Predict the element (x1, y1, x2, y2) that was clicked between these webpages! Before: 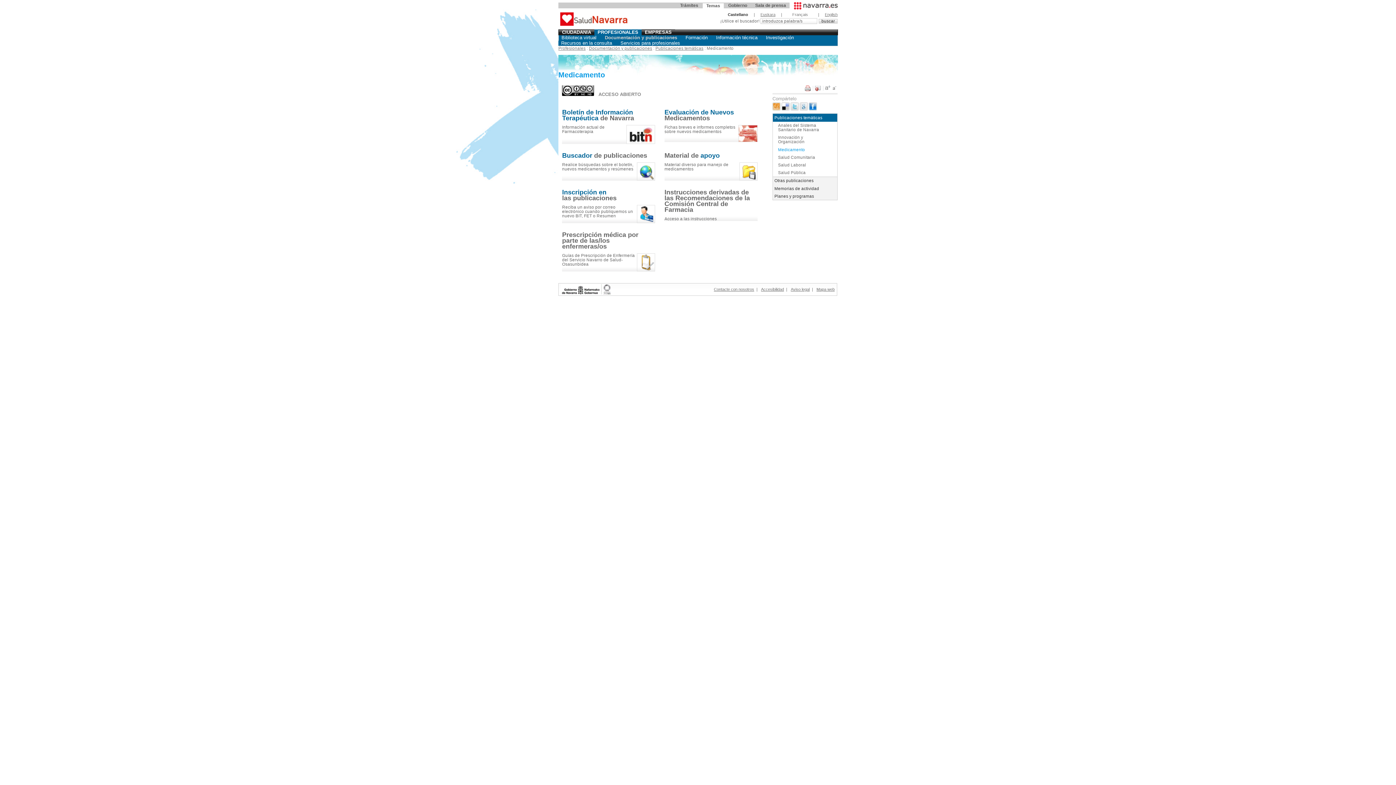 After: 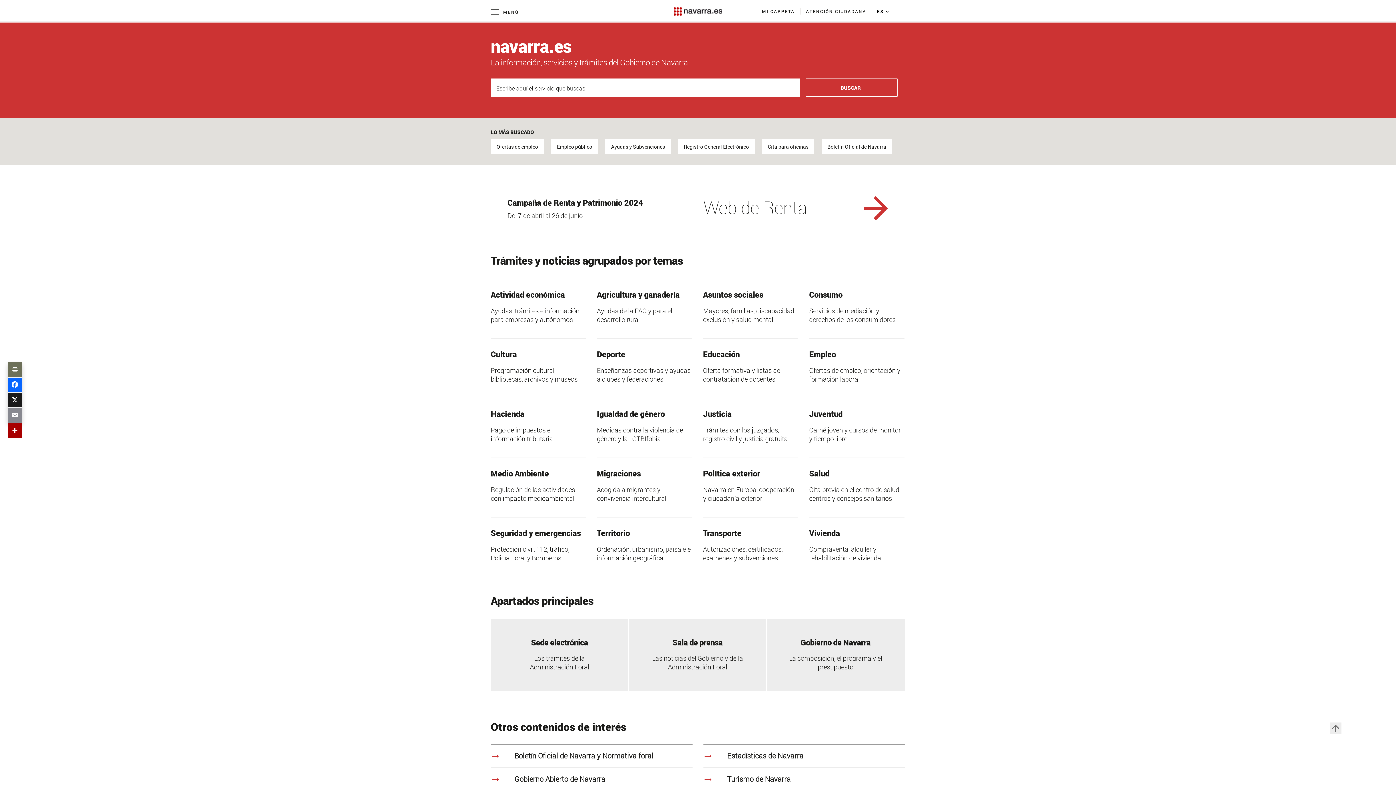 Action: bbox: (561, 284, 636, 294)